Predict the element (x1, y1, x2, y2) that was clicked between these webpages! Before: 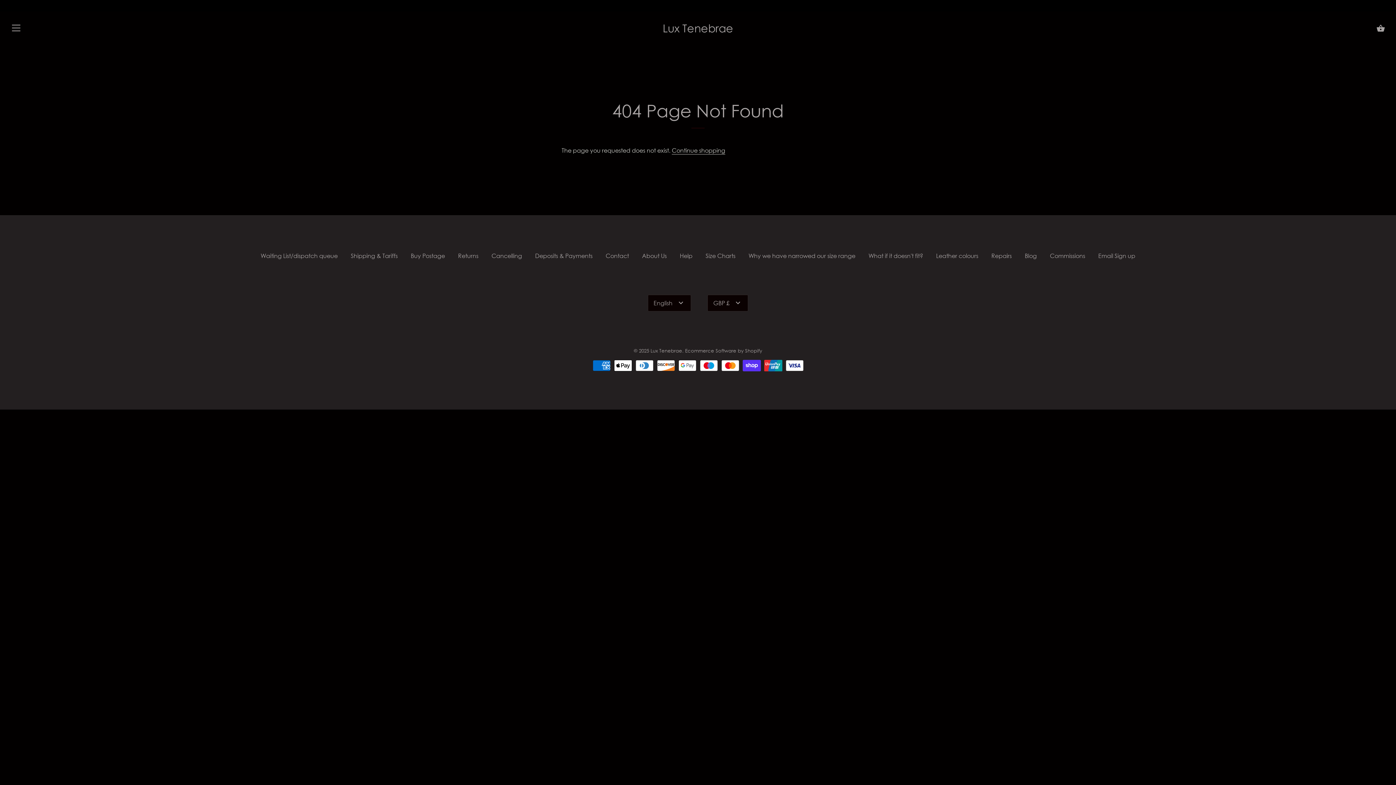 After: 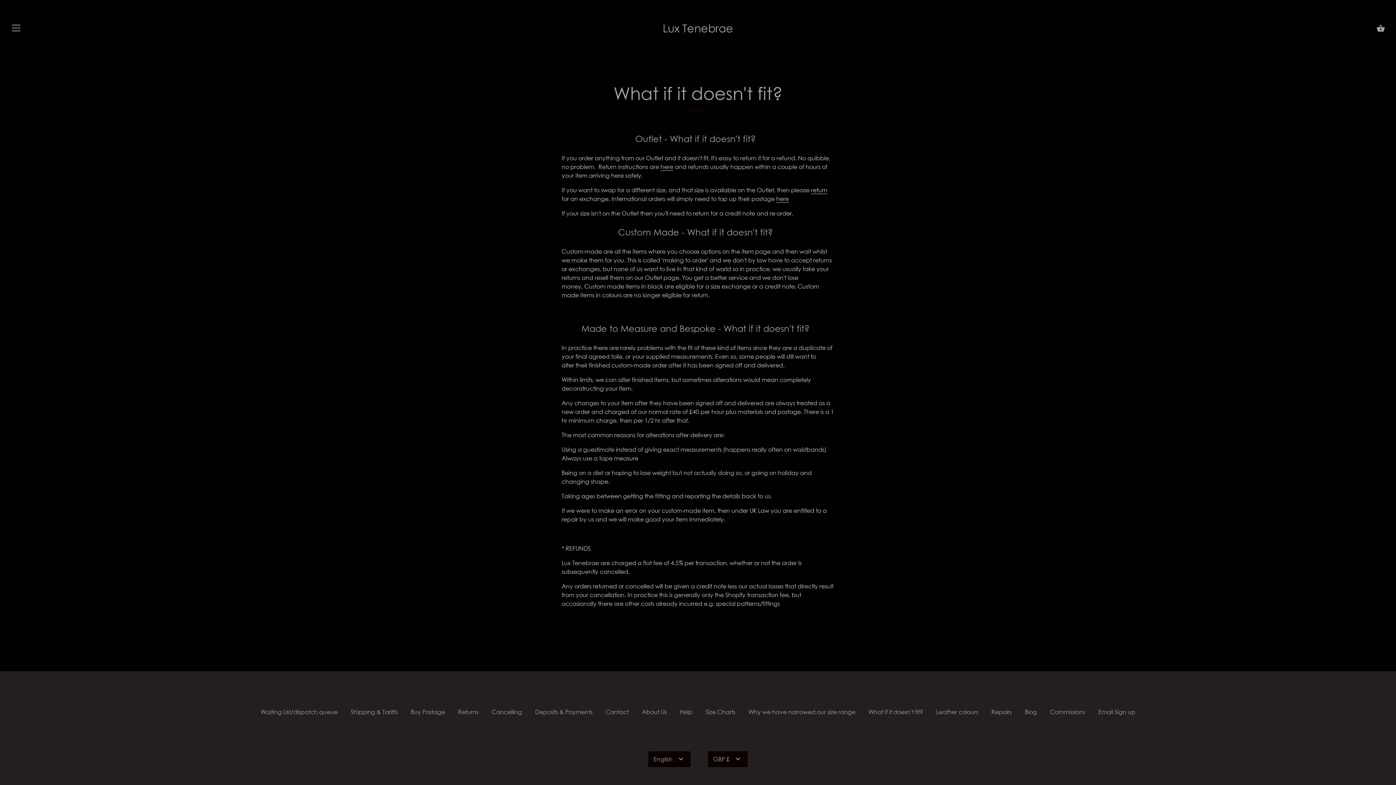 Action: label: What if it doesn't fit? bbox: (868, 252, 923, 259)